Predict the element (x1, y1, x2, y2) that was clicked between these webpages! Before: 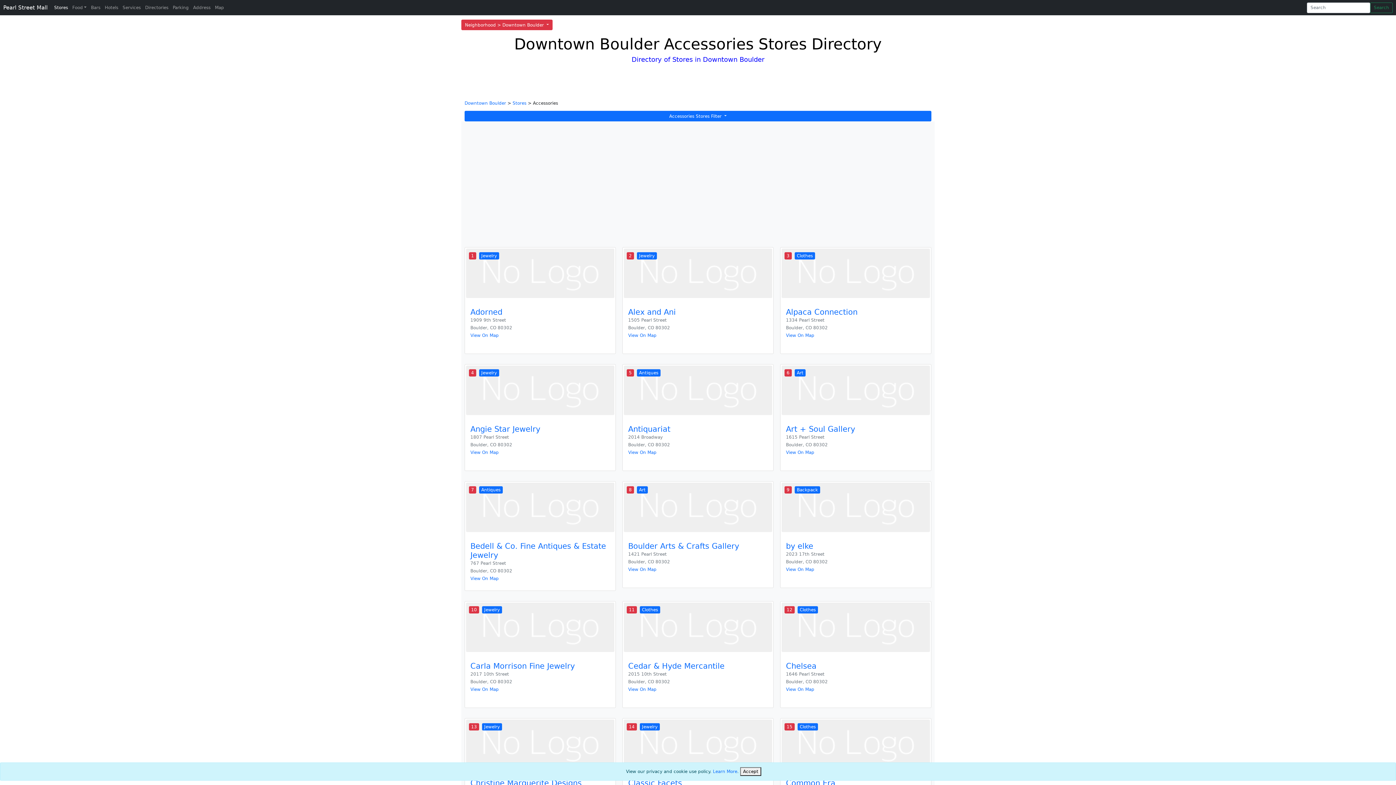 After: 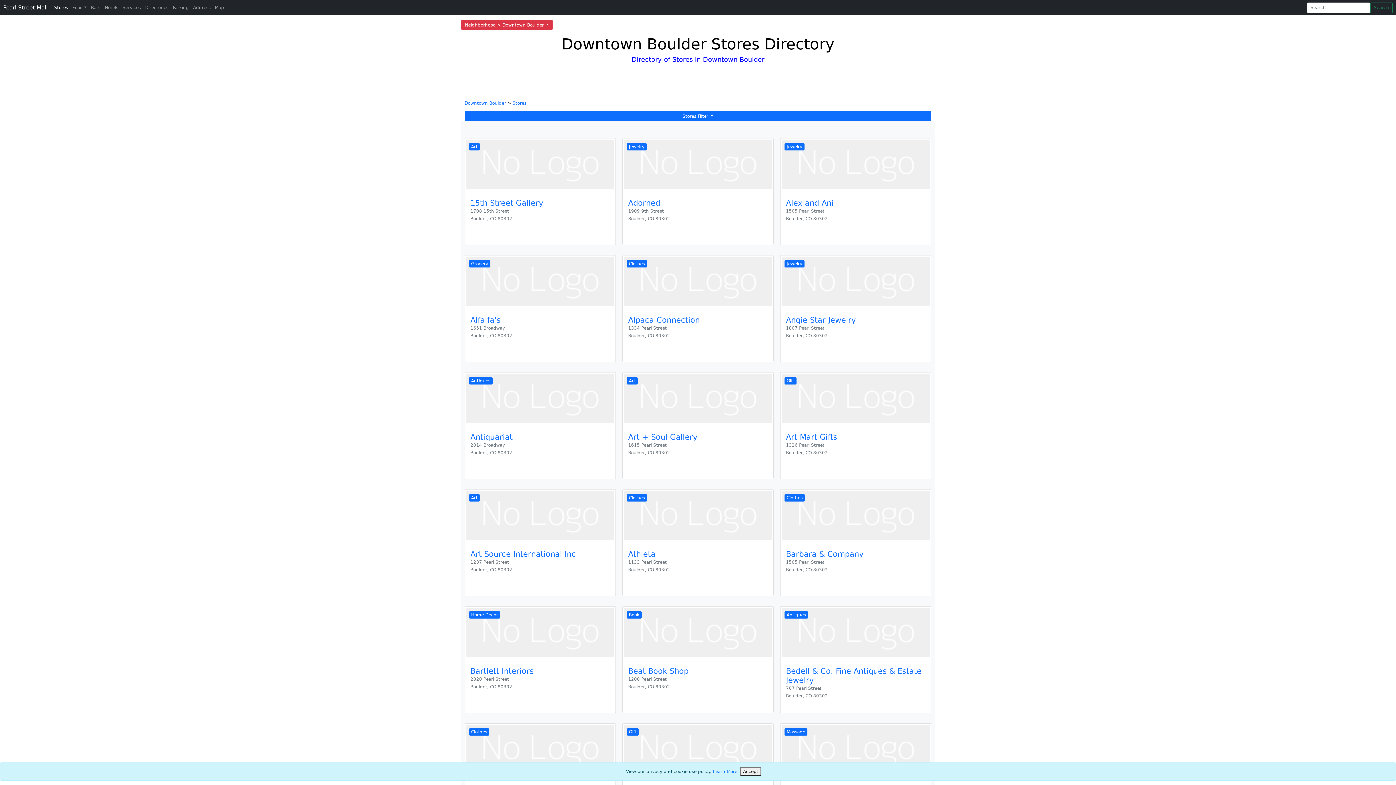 Action: bbox: (512, 100, 526, 105) label: Stores